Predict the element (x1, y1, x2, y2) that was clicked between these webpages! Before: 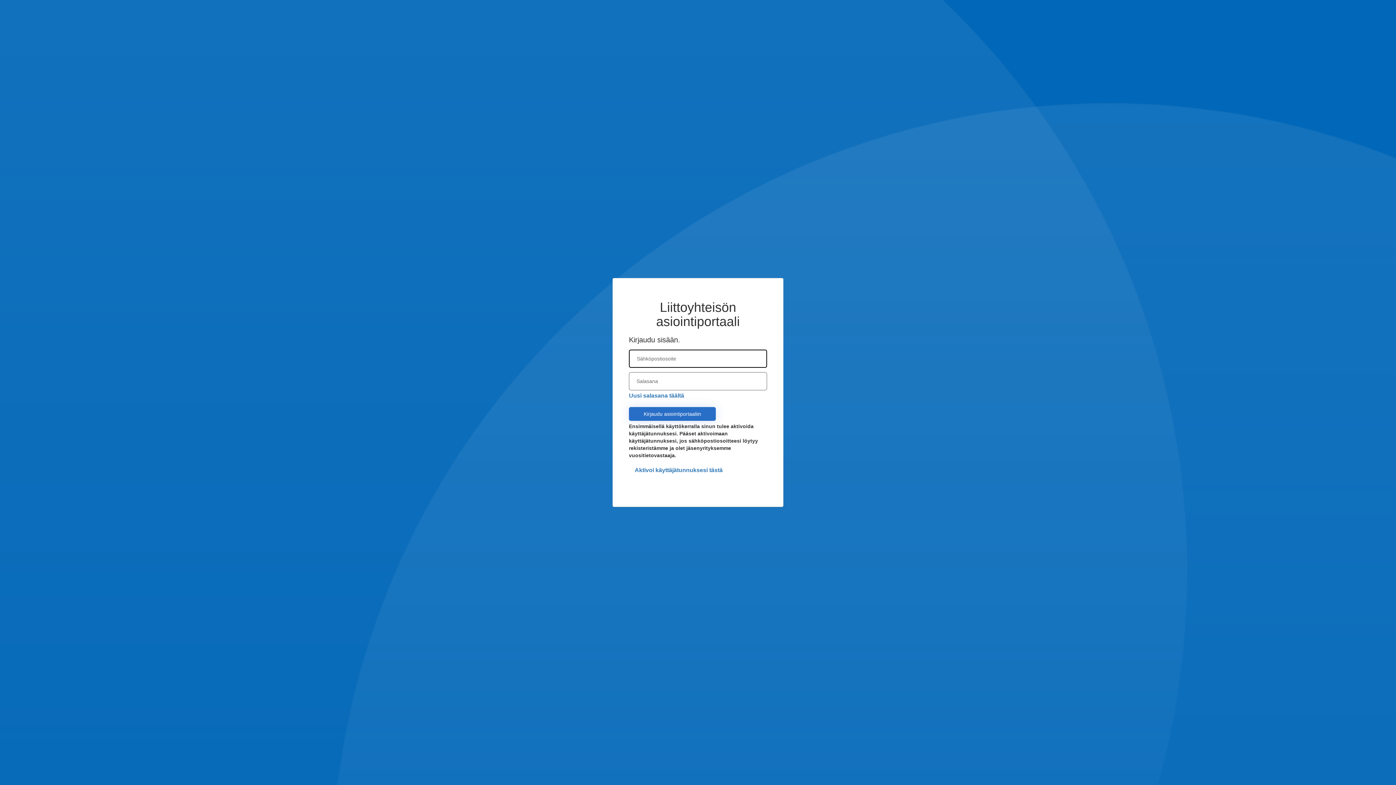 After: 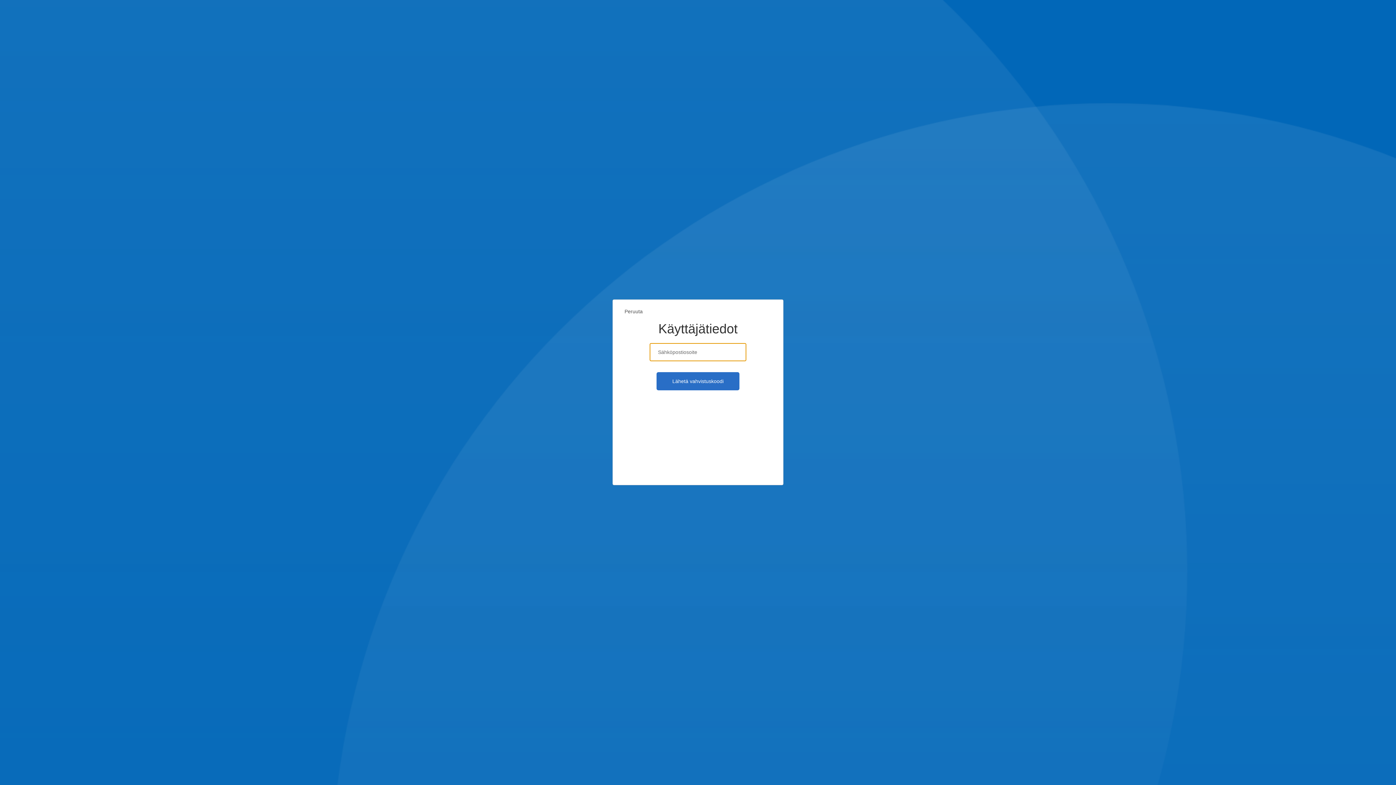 Action: label: Aktivoi käyttäjätunnuksesi tästä bbox: (629, 462, 728, 477)